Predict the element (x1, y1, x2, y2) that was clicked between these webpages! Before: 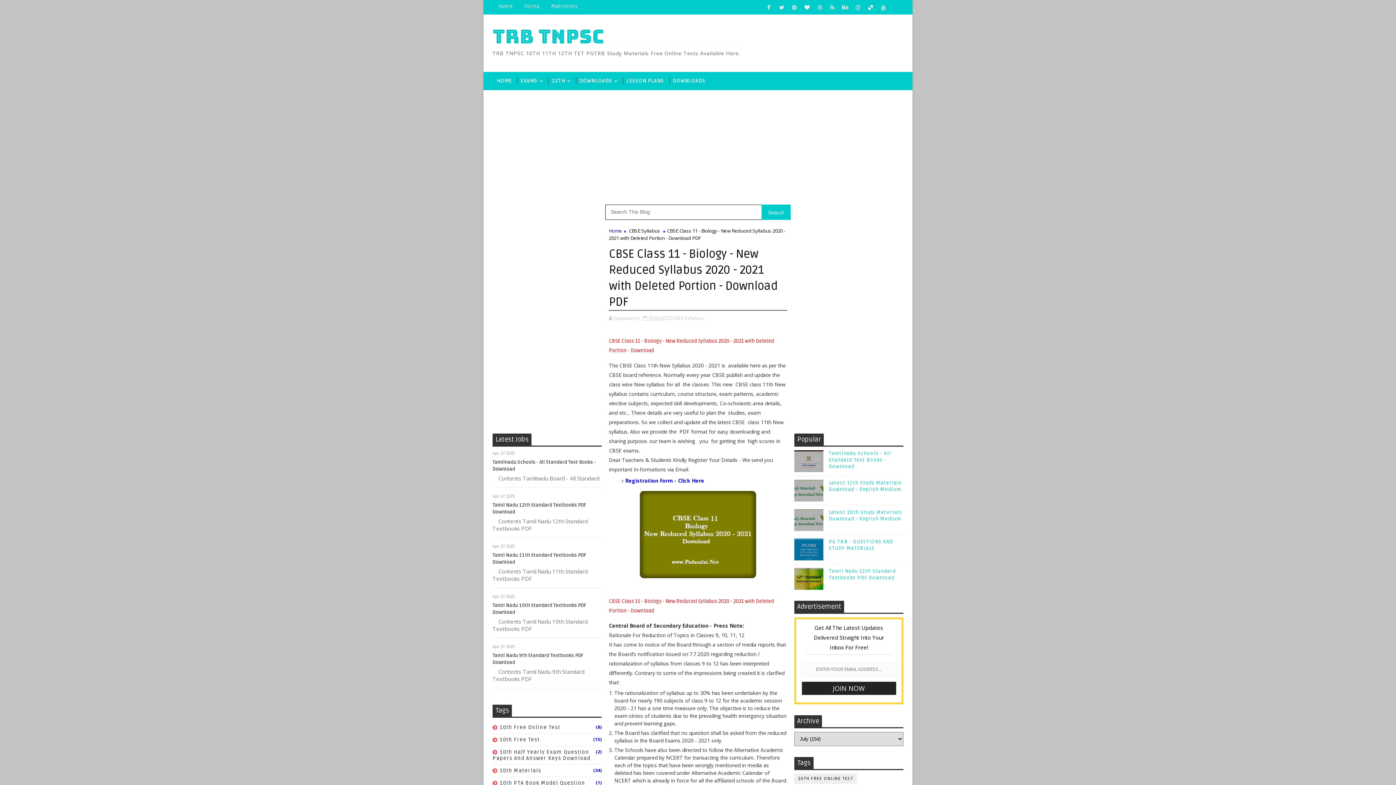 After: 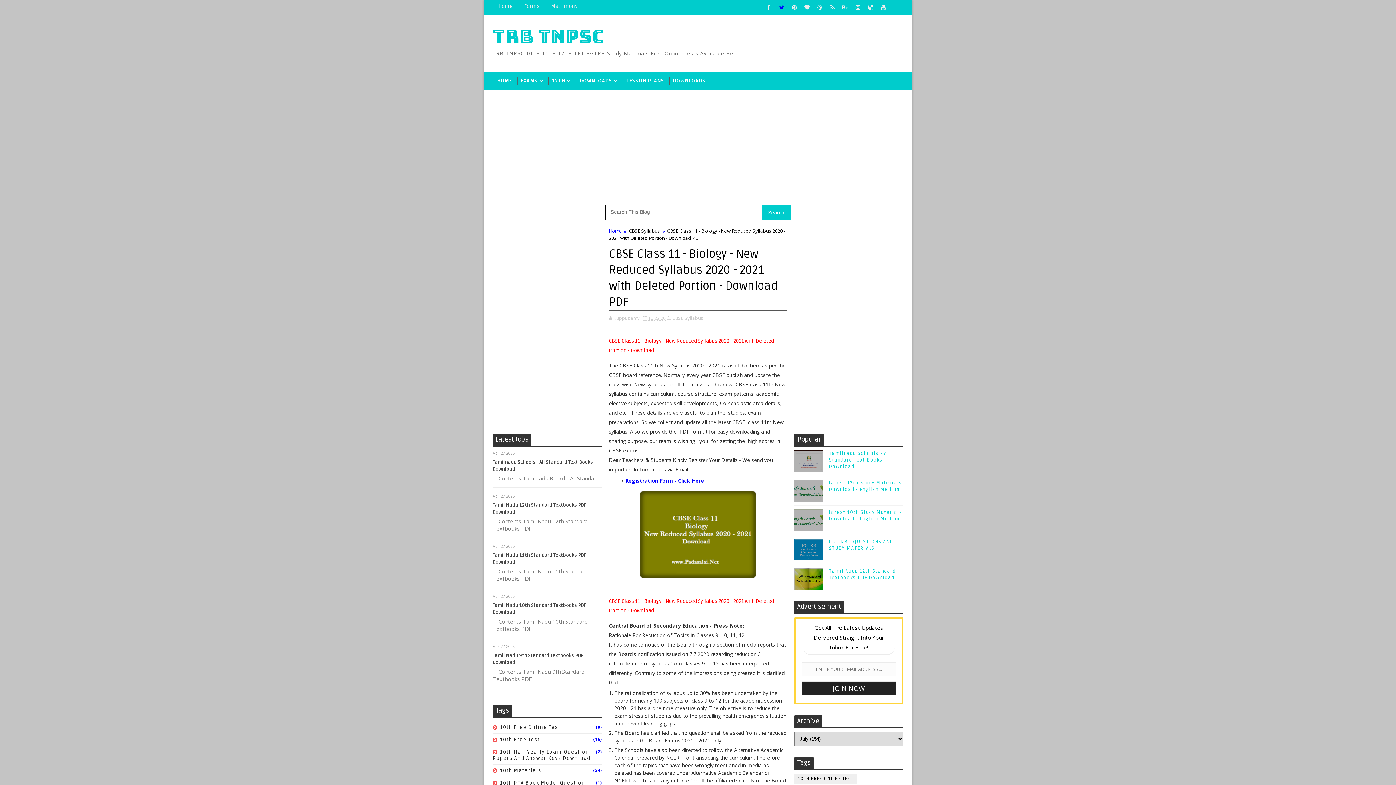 Action: bbox: (776, 1, 787, 12)